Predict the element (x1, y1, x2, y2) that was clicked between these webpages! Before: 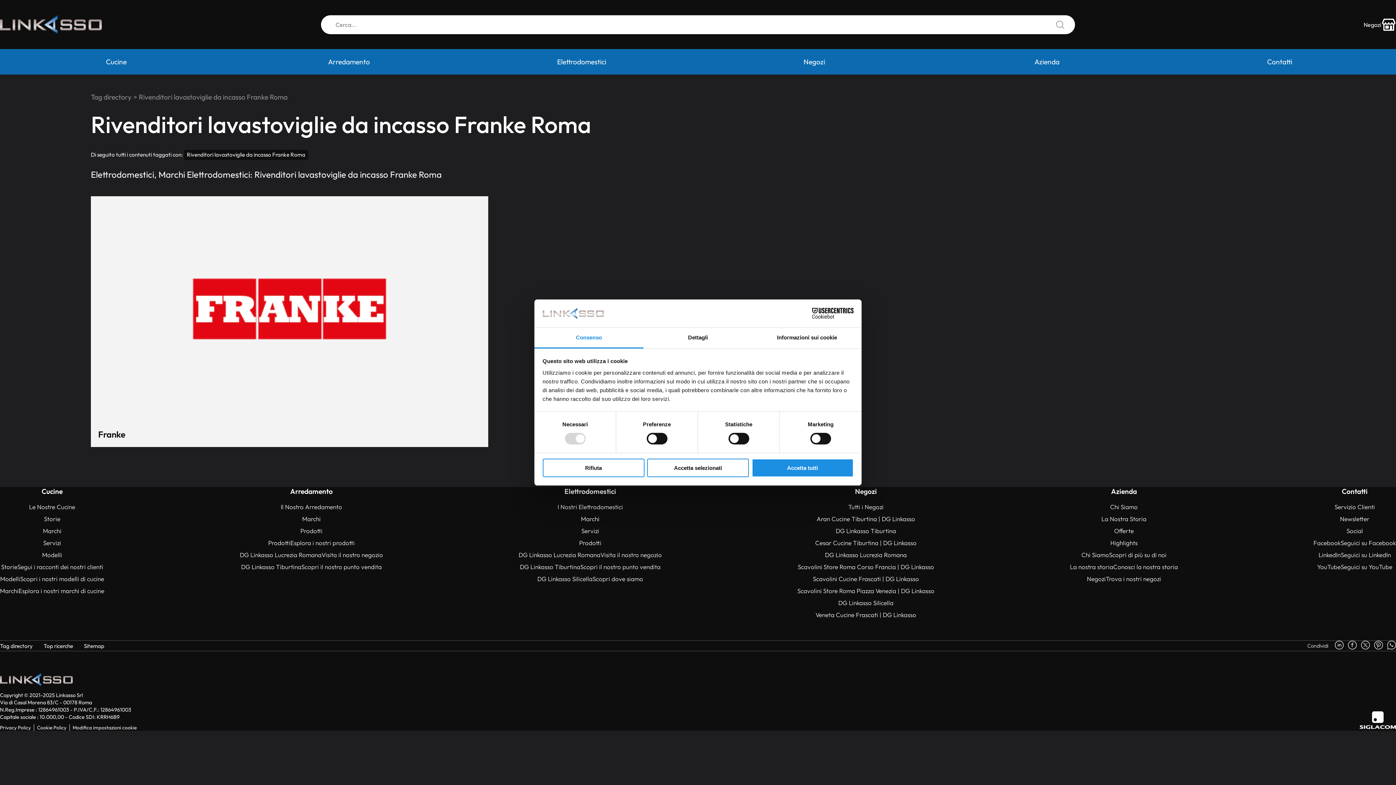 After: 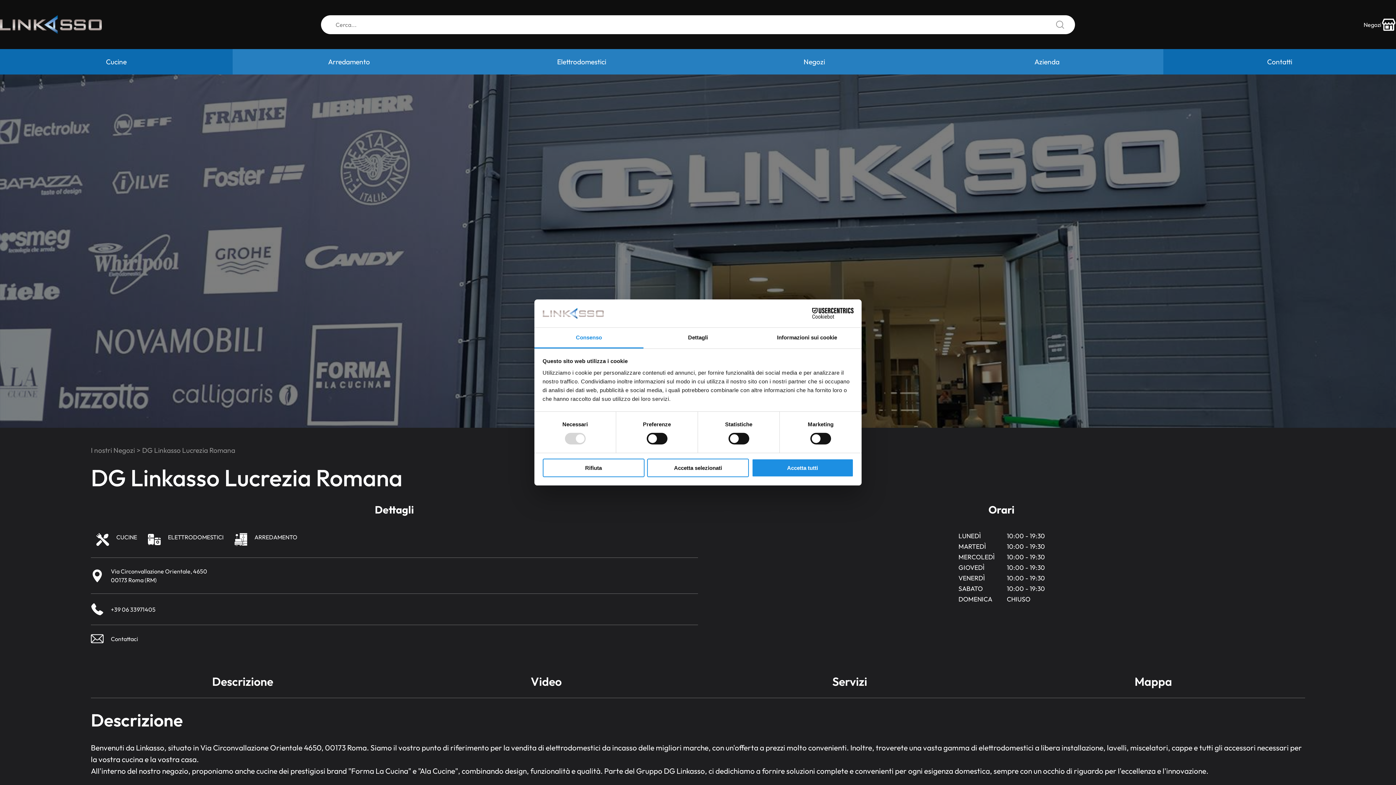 Action: bbox: (518, 551, 662, 558) label: DG Linkasso Lucrezia RomanaVisita il nostro negozio